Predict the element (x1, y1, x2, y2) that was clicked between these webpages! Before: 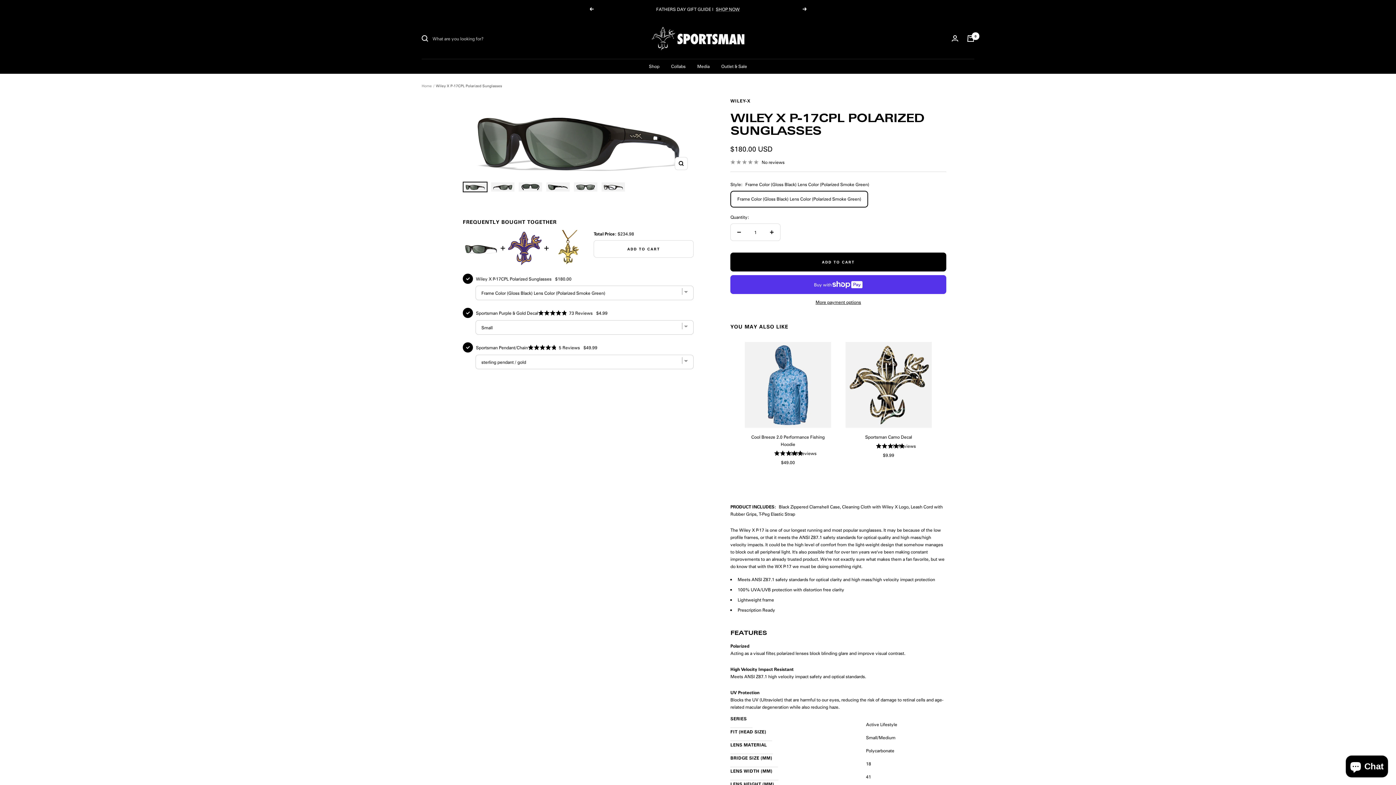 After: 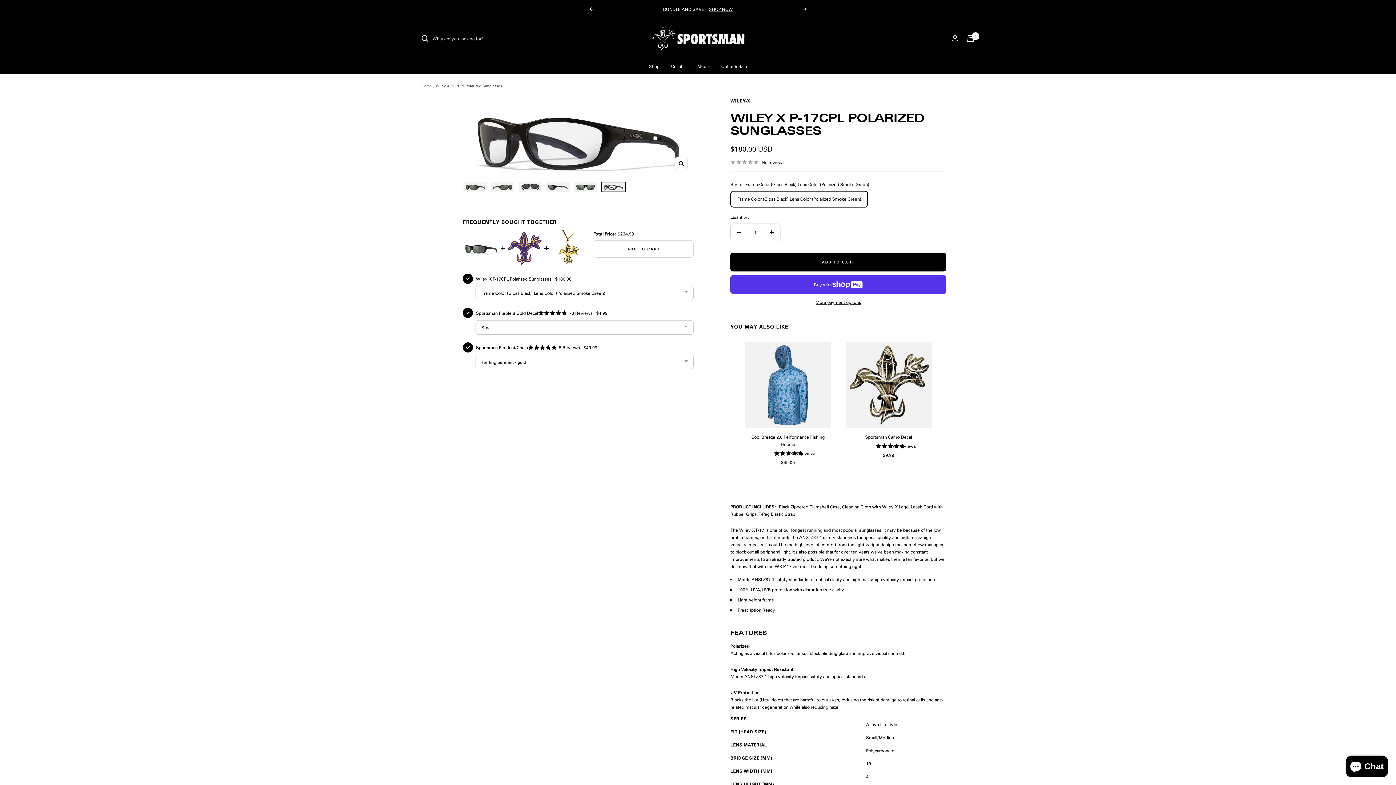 Action: bbox: (601, 181, 625, 192)